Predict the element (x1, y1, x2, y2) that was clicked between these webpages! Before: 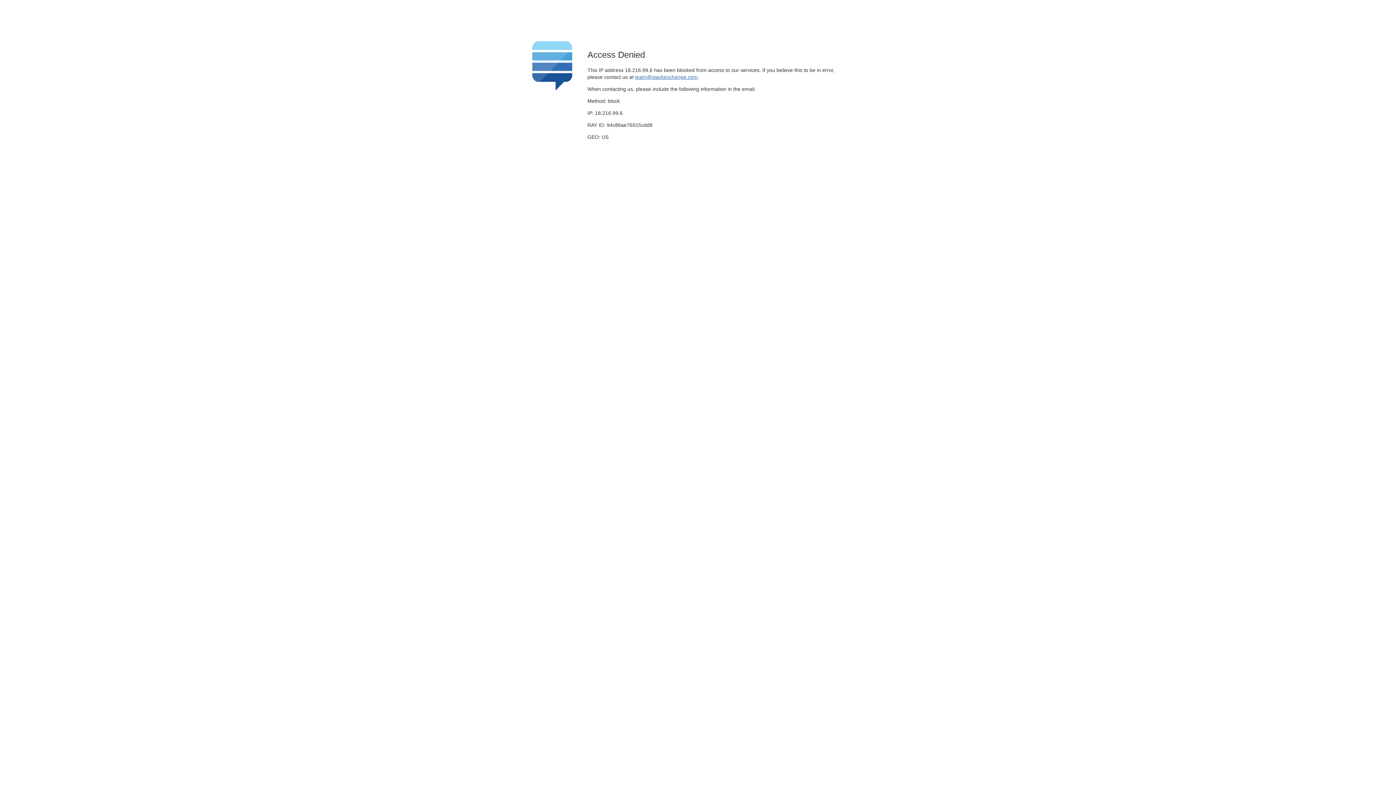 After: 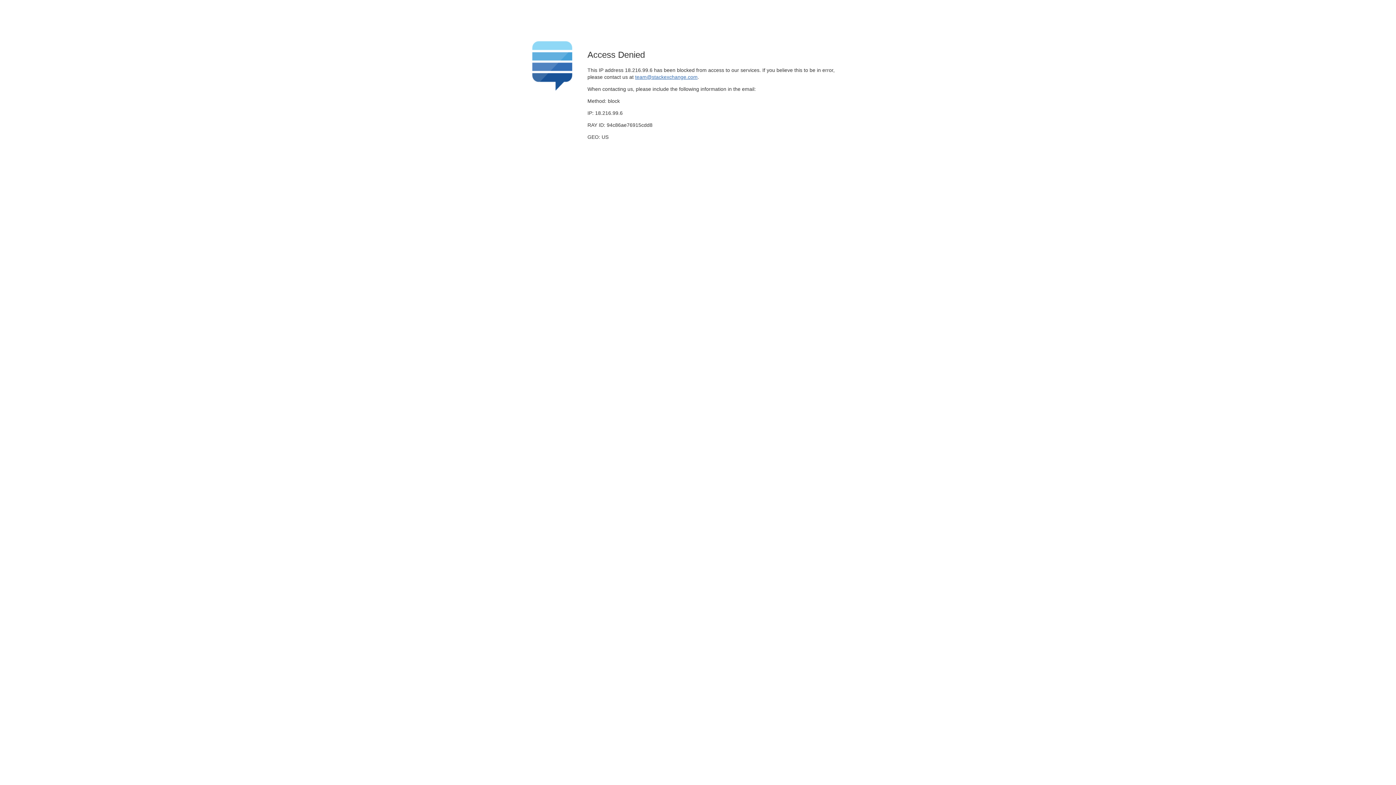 Action: bbox: (635, 74, 697, 79) label: team@stackexchange.com